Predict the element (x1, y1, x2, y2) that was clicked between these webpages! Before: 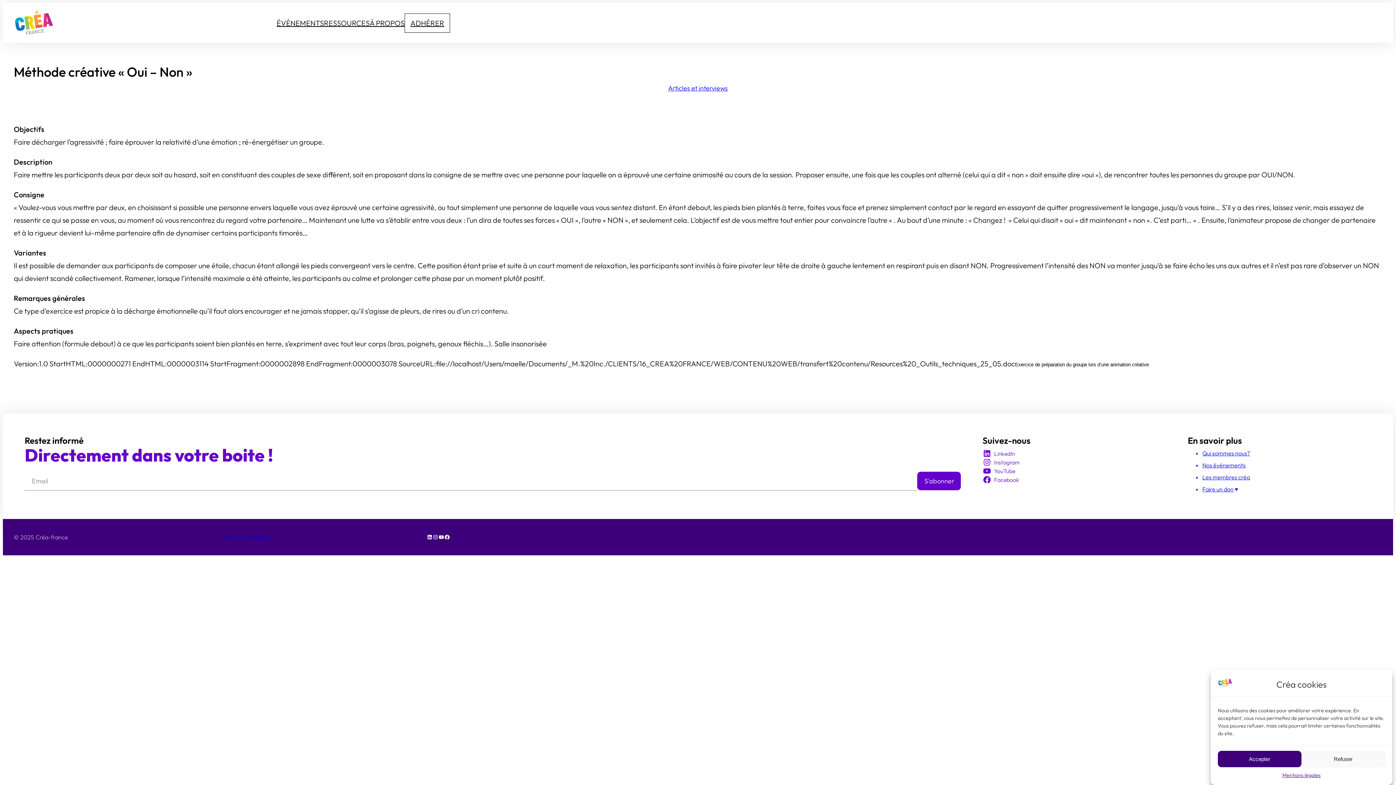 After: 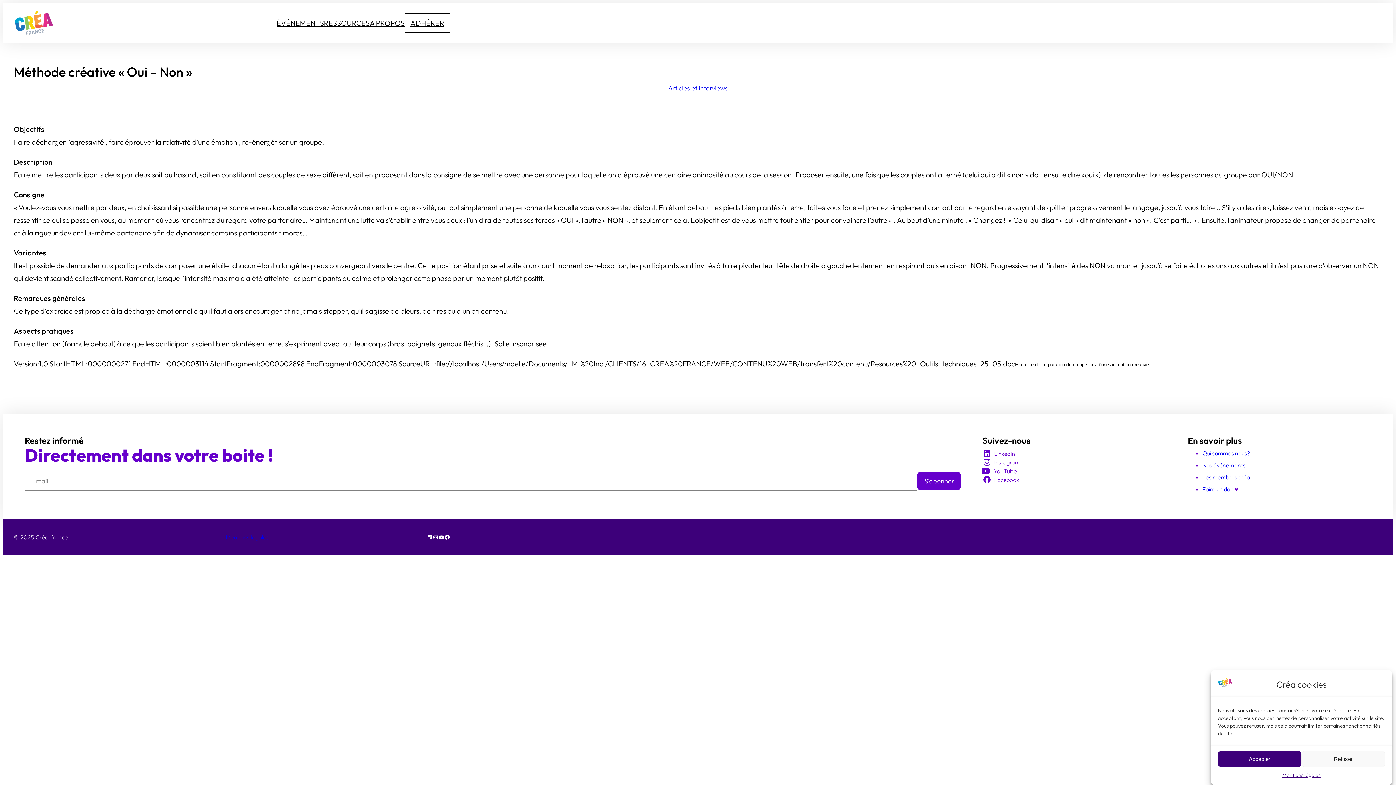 Action: bbox: (982, 466, 1018, 475) label: YouTube